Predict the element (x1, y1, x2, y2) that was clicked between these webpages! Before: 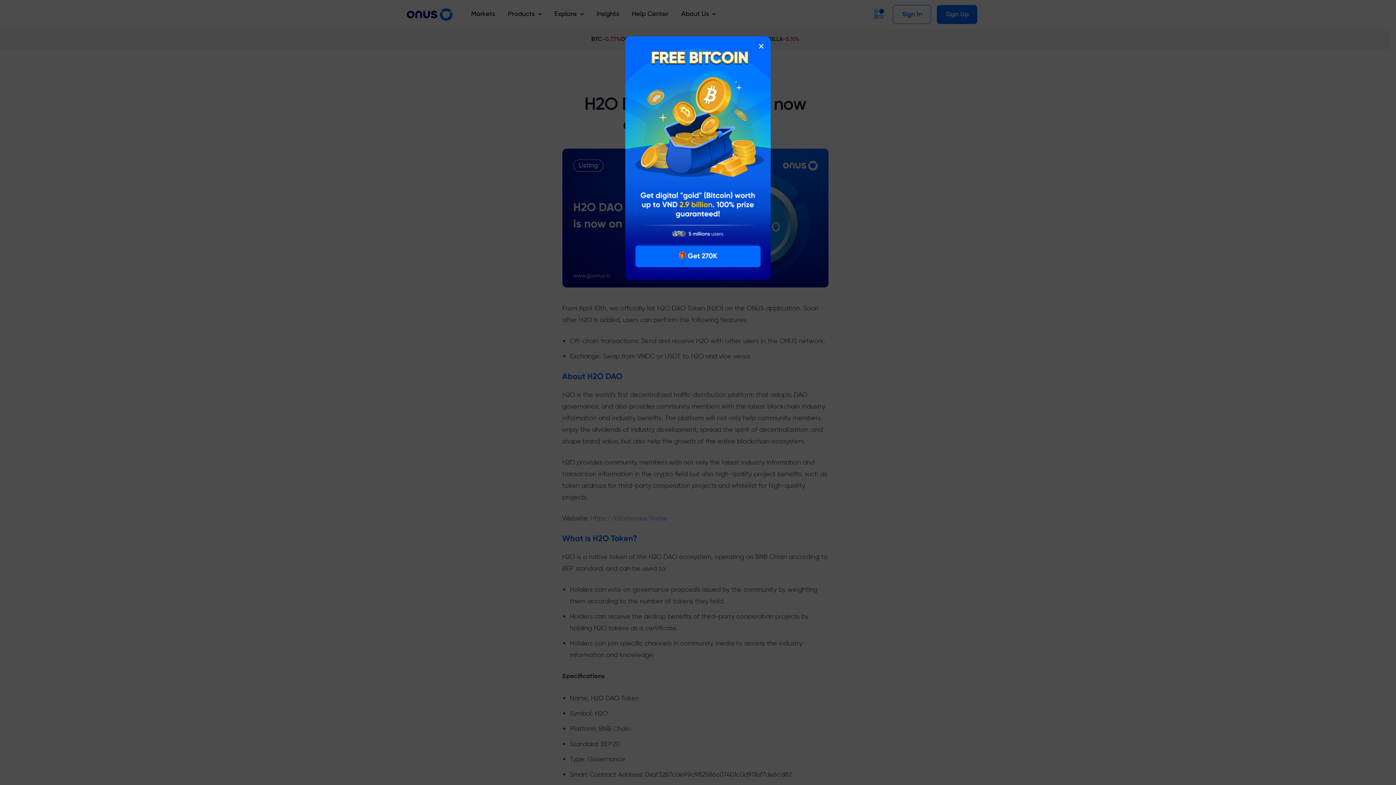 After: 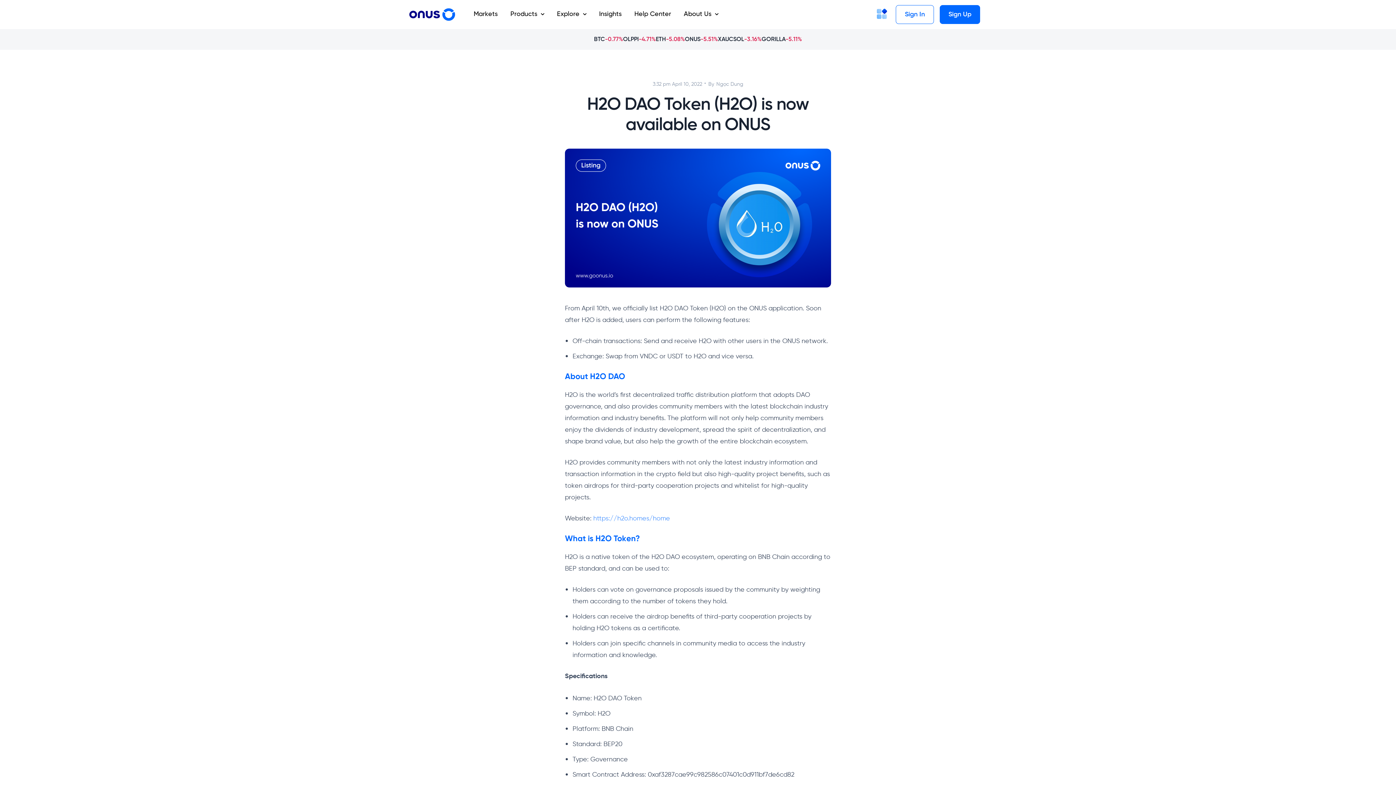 Action: bbox: (754, 39, 768, 48) label: Close